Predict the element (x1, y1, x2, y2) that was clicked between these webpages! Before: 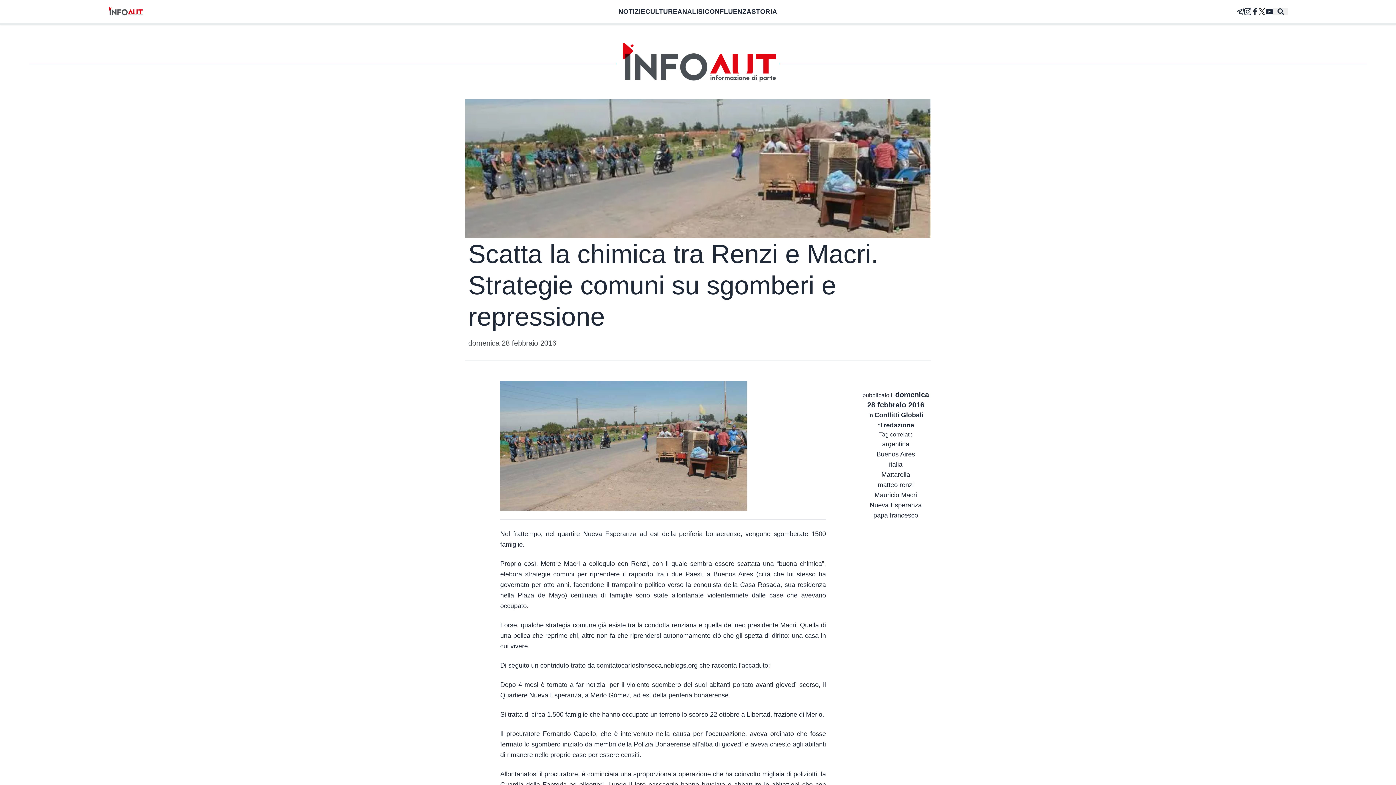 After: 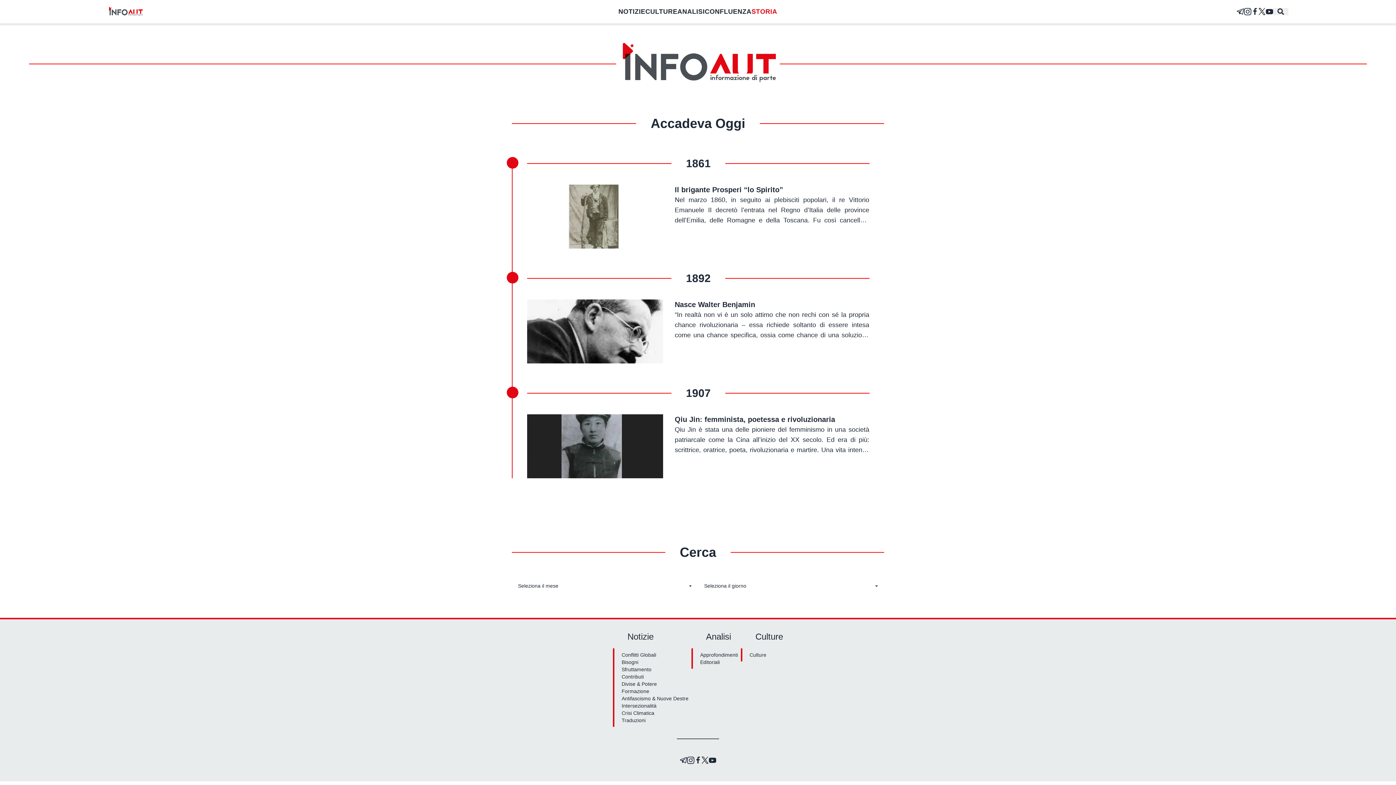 Action: label: STORIA bbox: (751, 8, 777, 15)